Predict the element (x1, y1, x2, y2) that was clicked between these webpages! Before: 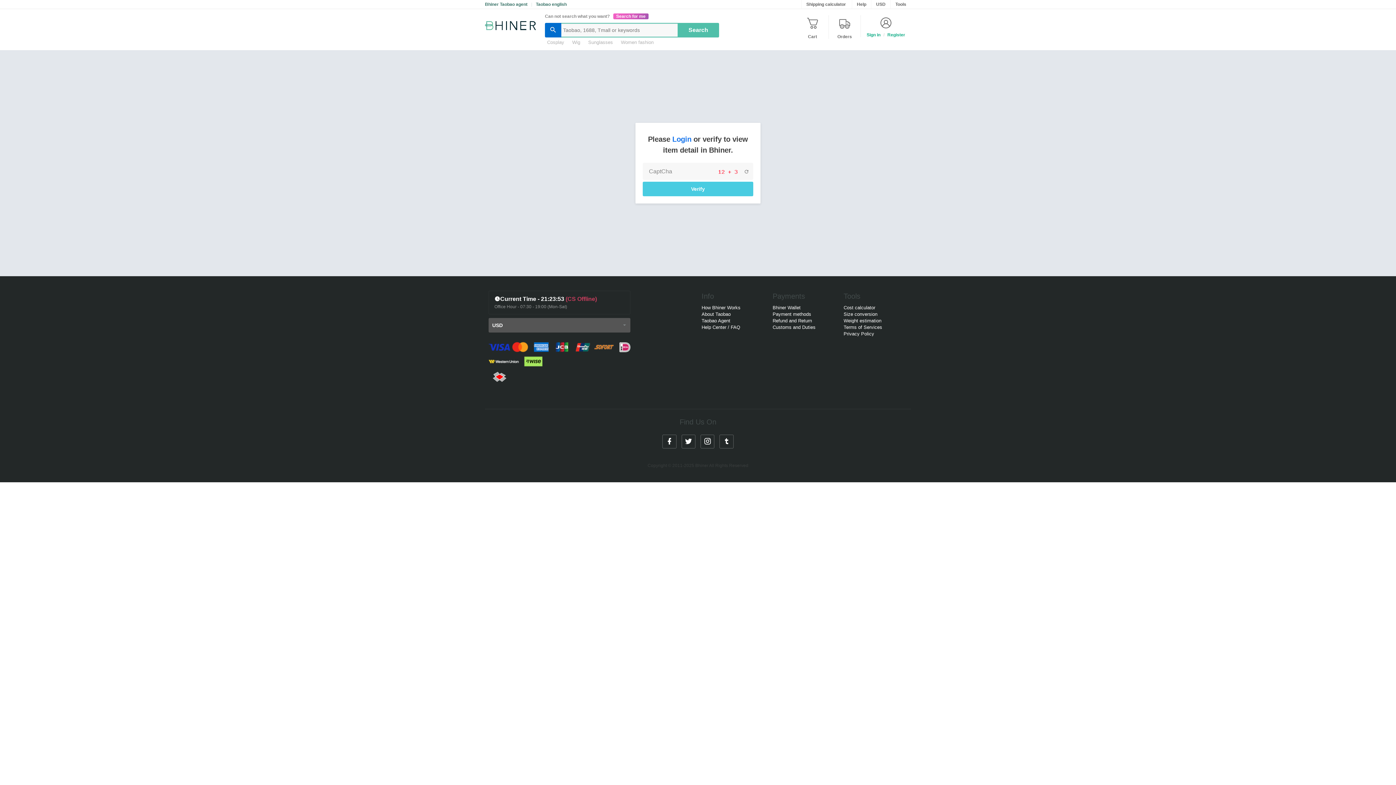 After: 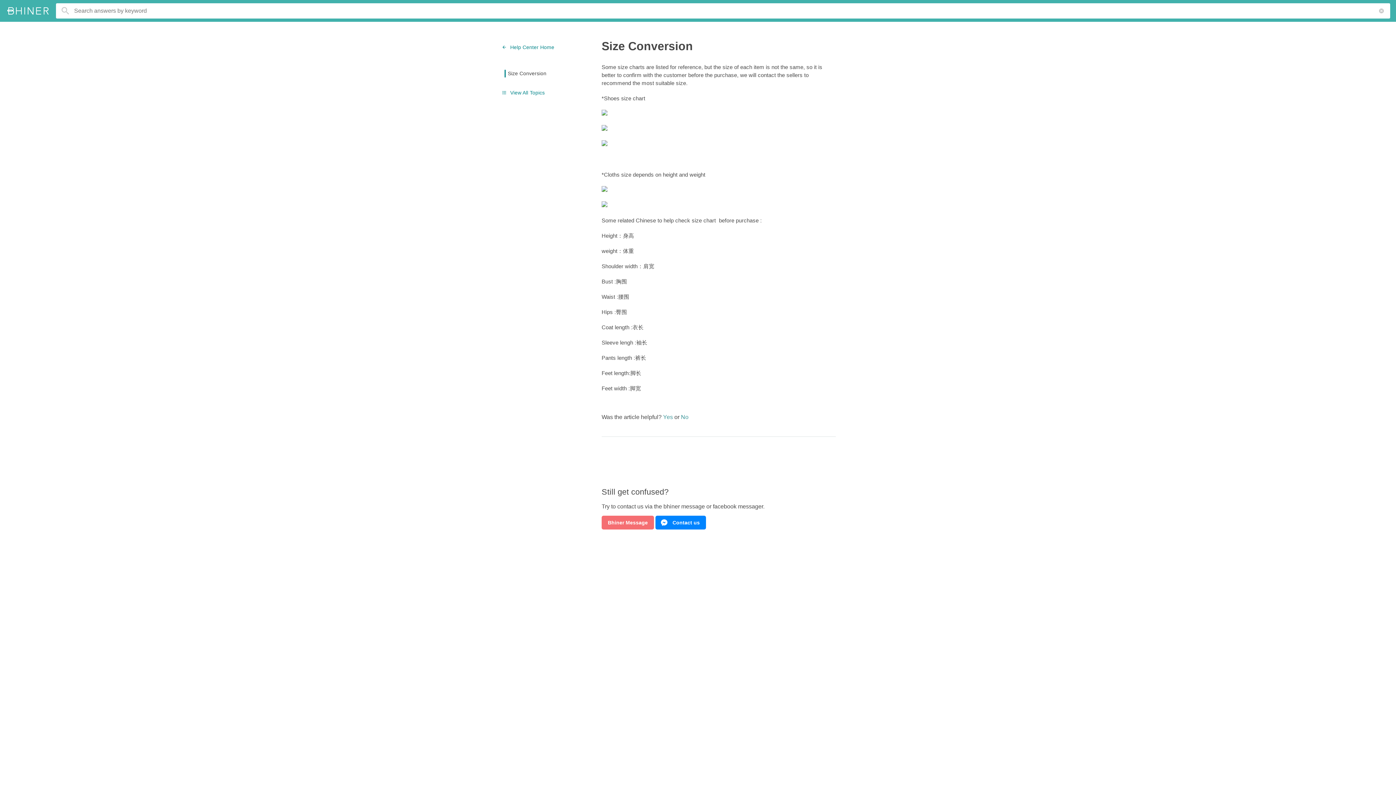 Action: bbox: (843, 312, 907, 316) label: Size conversion